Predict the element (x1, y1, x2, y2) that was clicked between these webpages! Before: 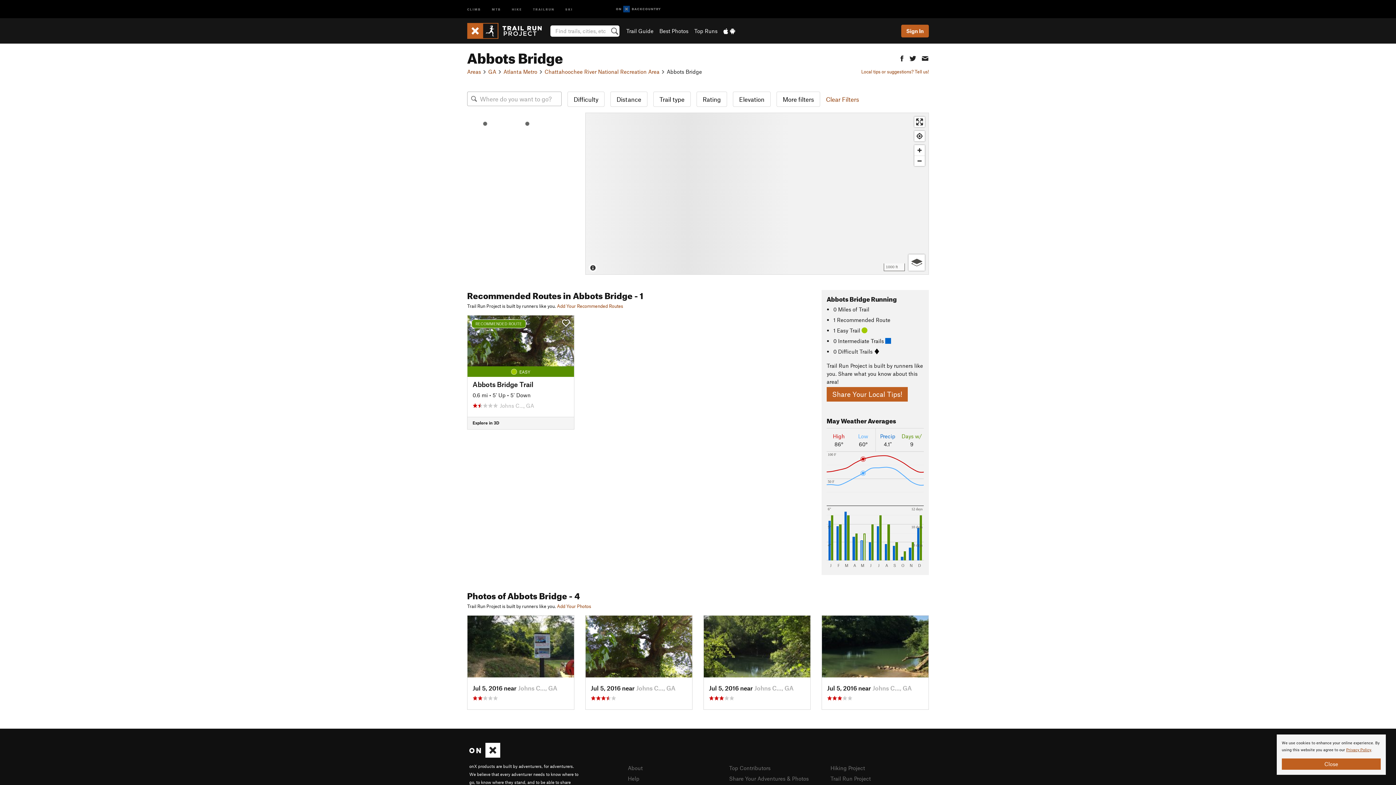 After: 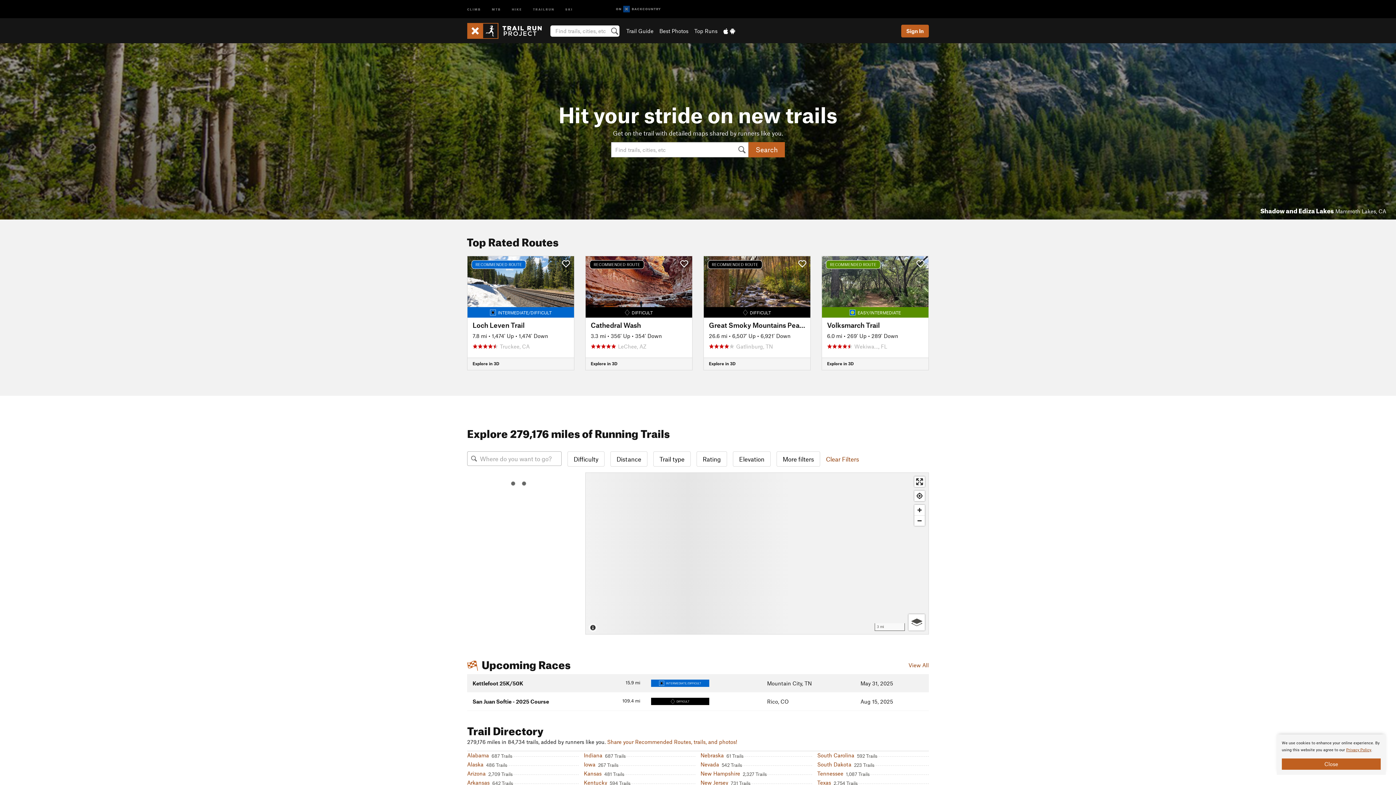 Action: bbox: (467, 22, 548, 38)